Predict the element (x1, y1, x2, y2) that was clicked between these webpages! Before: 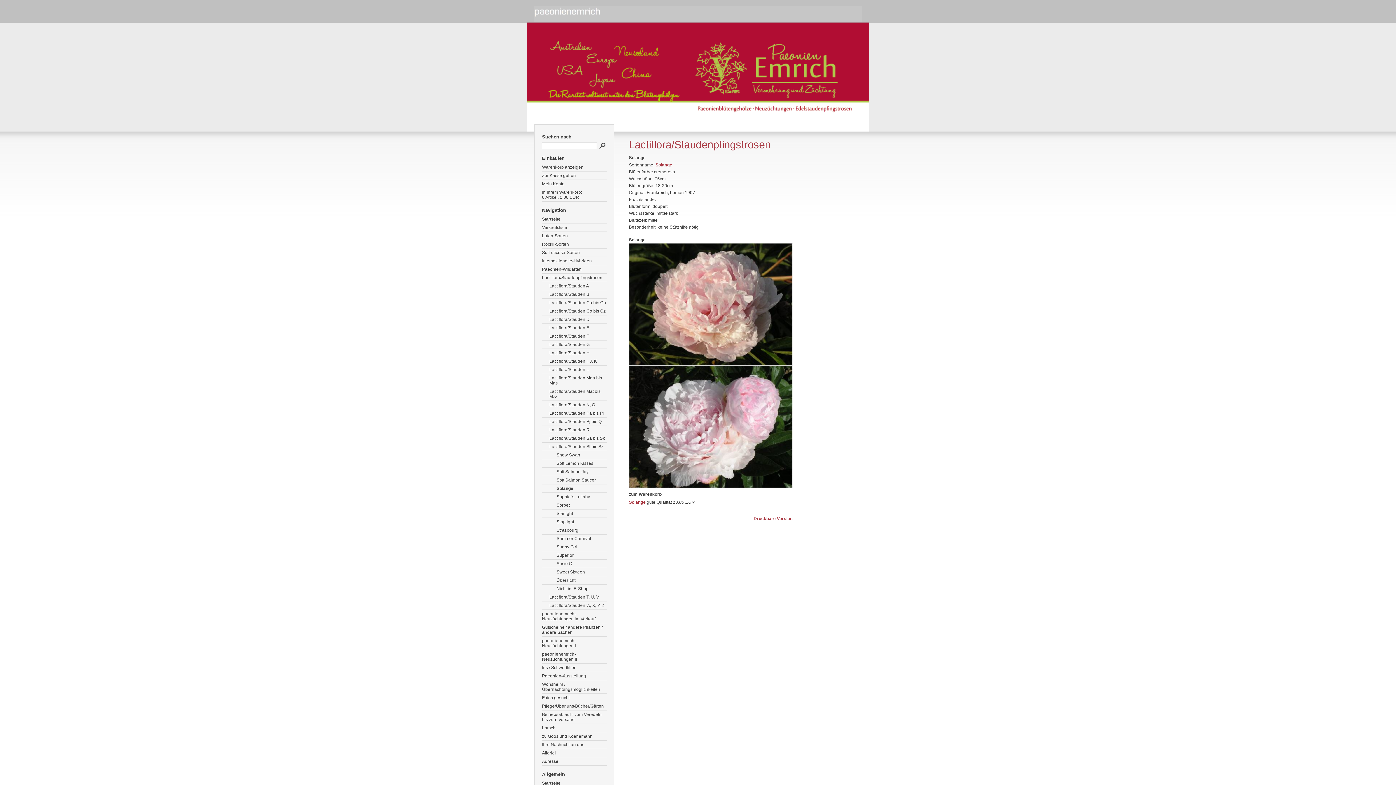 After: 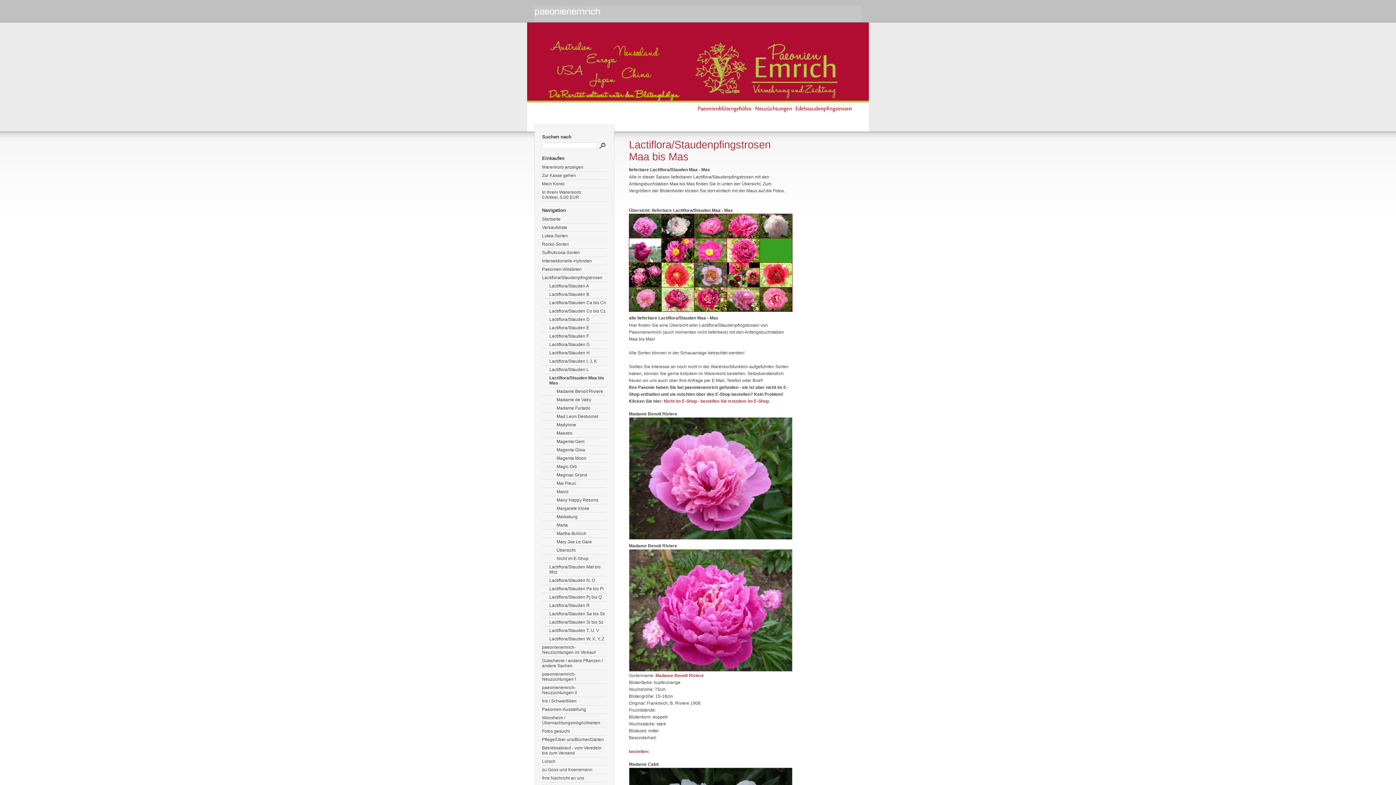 Action: label: Lactiflora/Stauden Maa bis Mas bbox: (542, 374, 606, 387)